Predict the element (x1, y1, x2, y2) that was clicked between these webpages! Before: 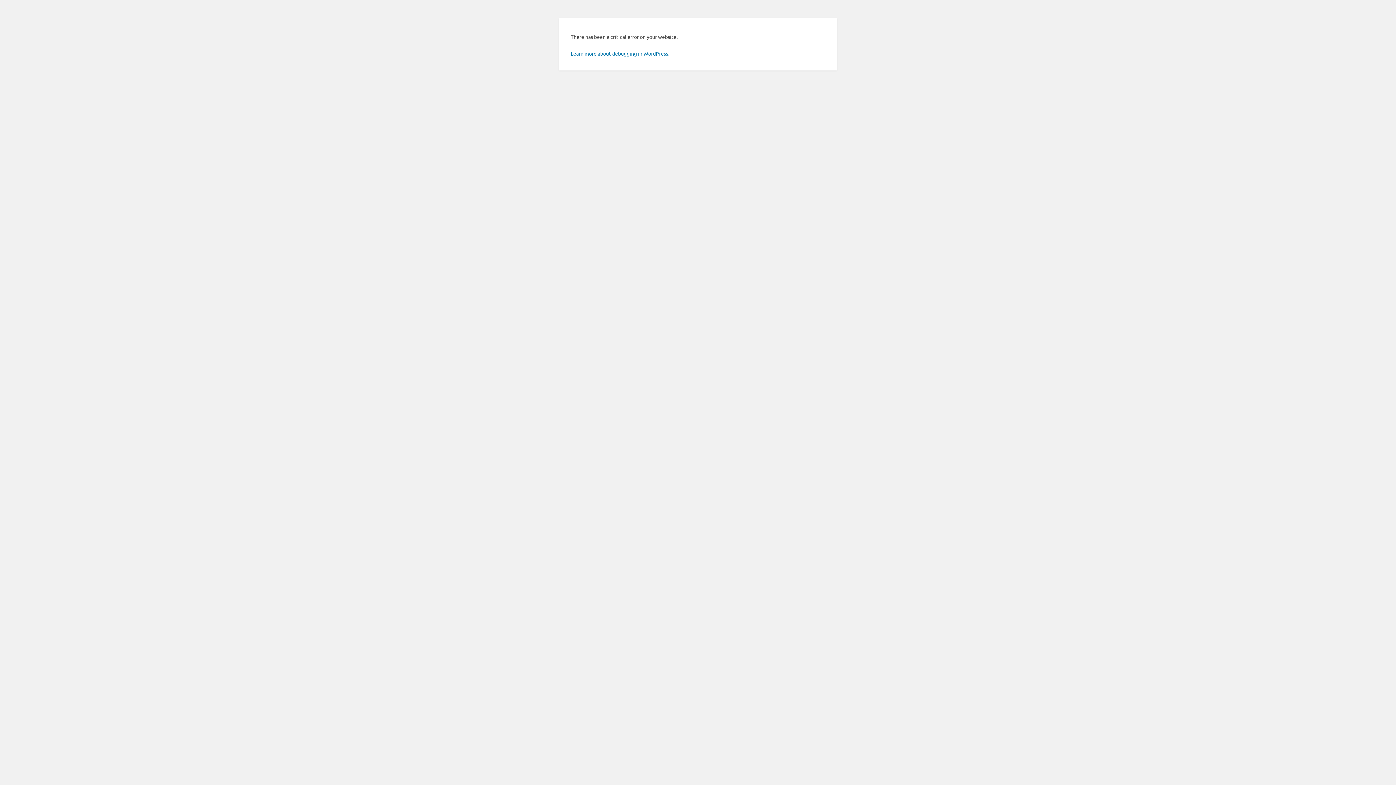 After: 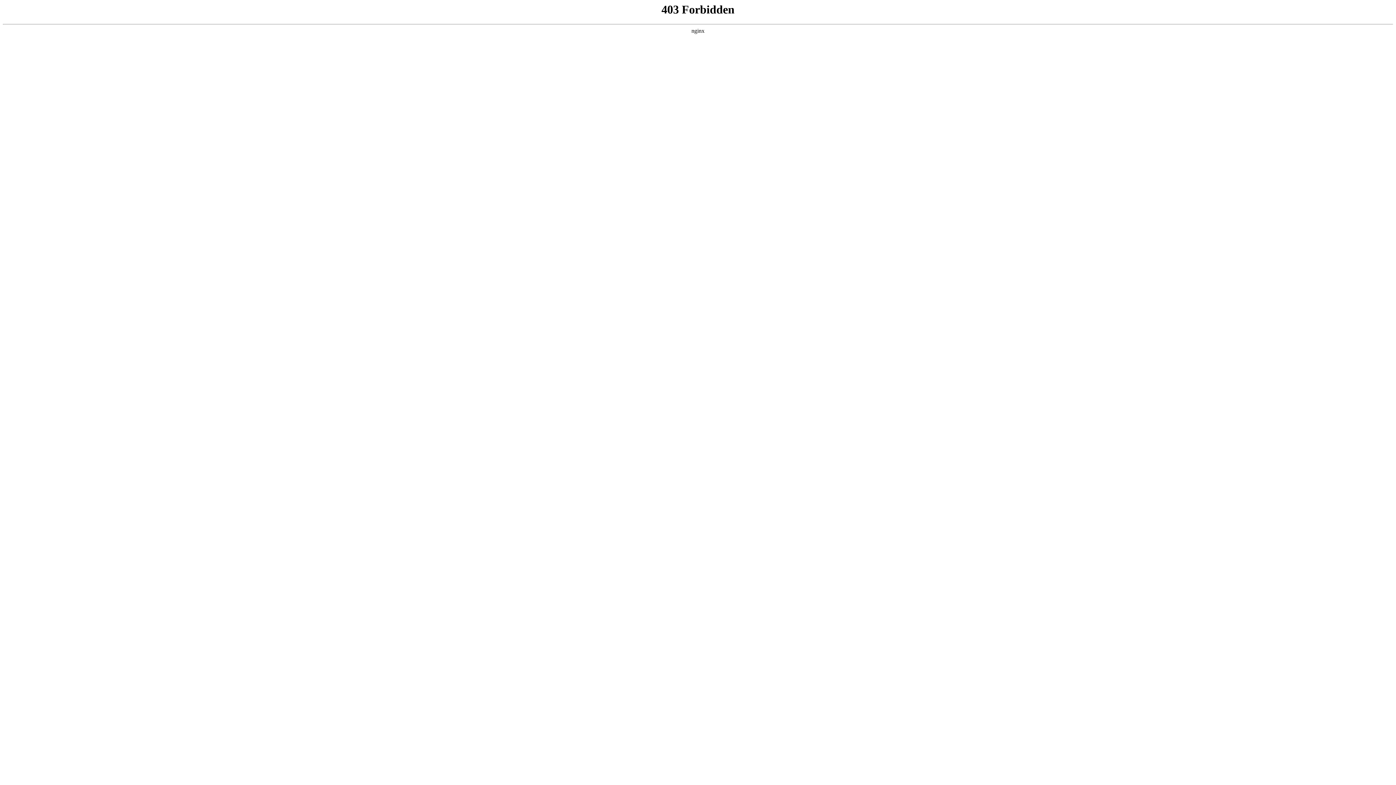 Action: label: Learn more about debugging in WordPress. bbox: (570, 50, 669, 56)